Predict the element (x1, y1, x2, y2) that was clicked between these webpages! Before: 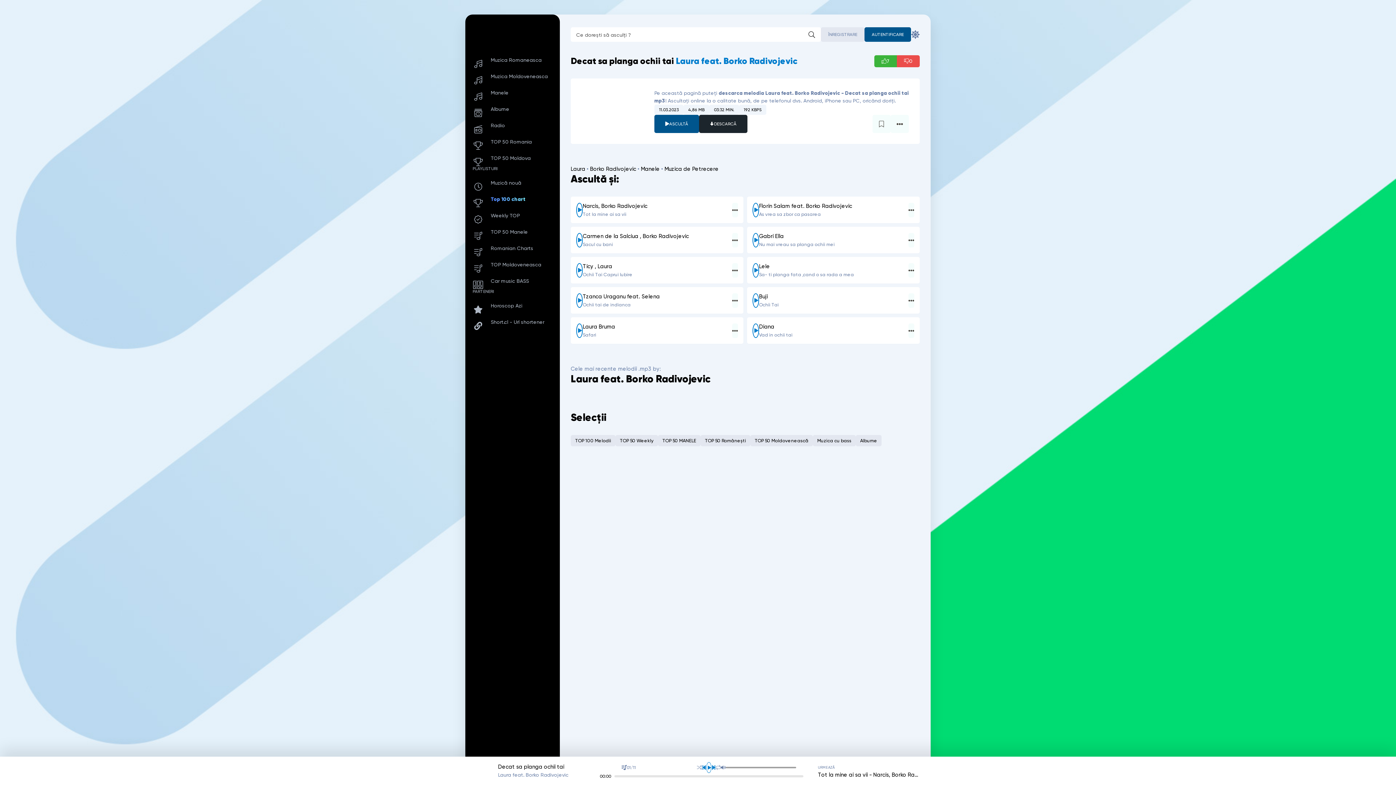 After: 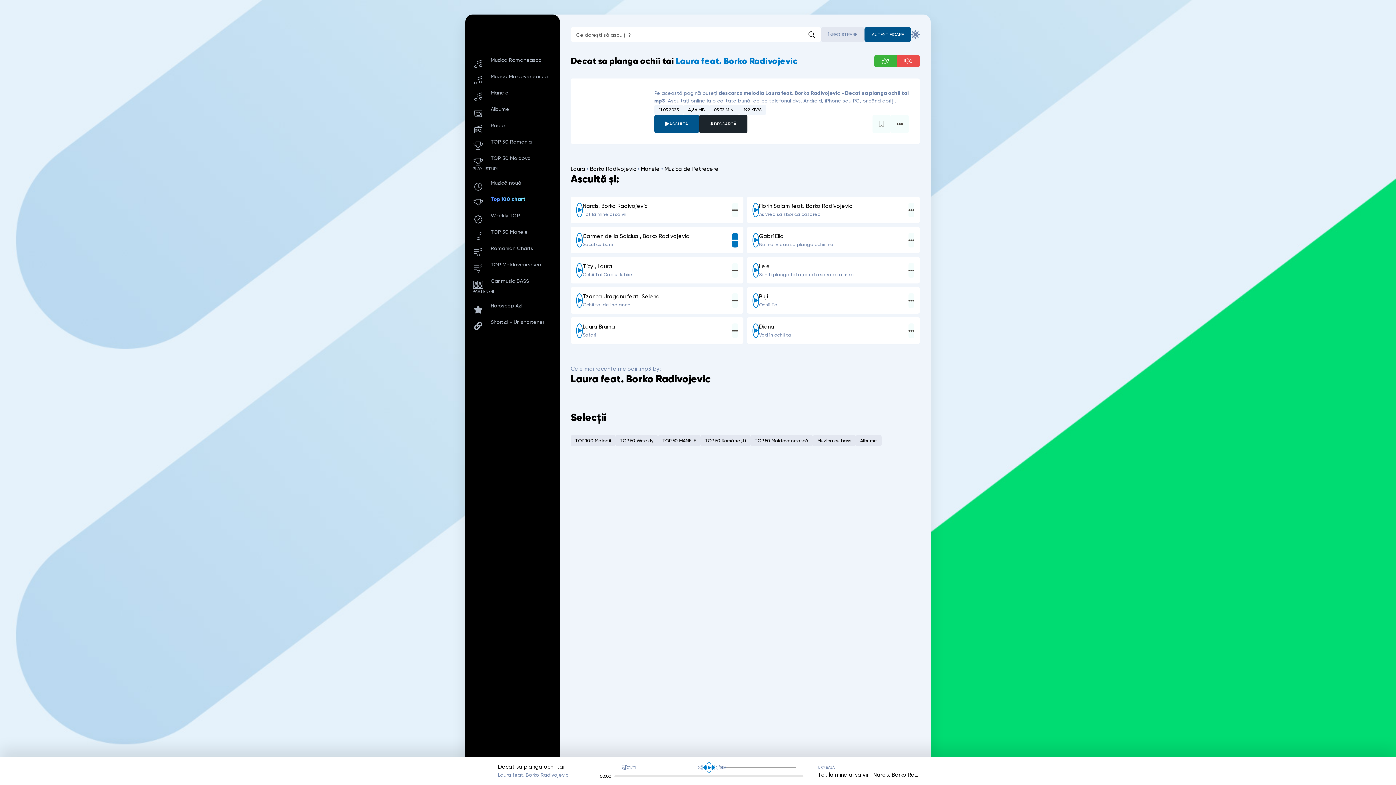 Action: label: În playlist 5185 bbox: (732, 232, 738, 247)